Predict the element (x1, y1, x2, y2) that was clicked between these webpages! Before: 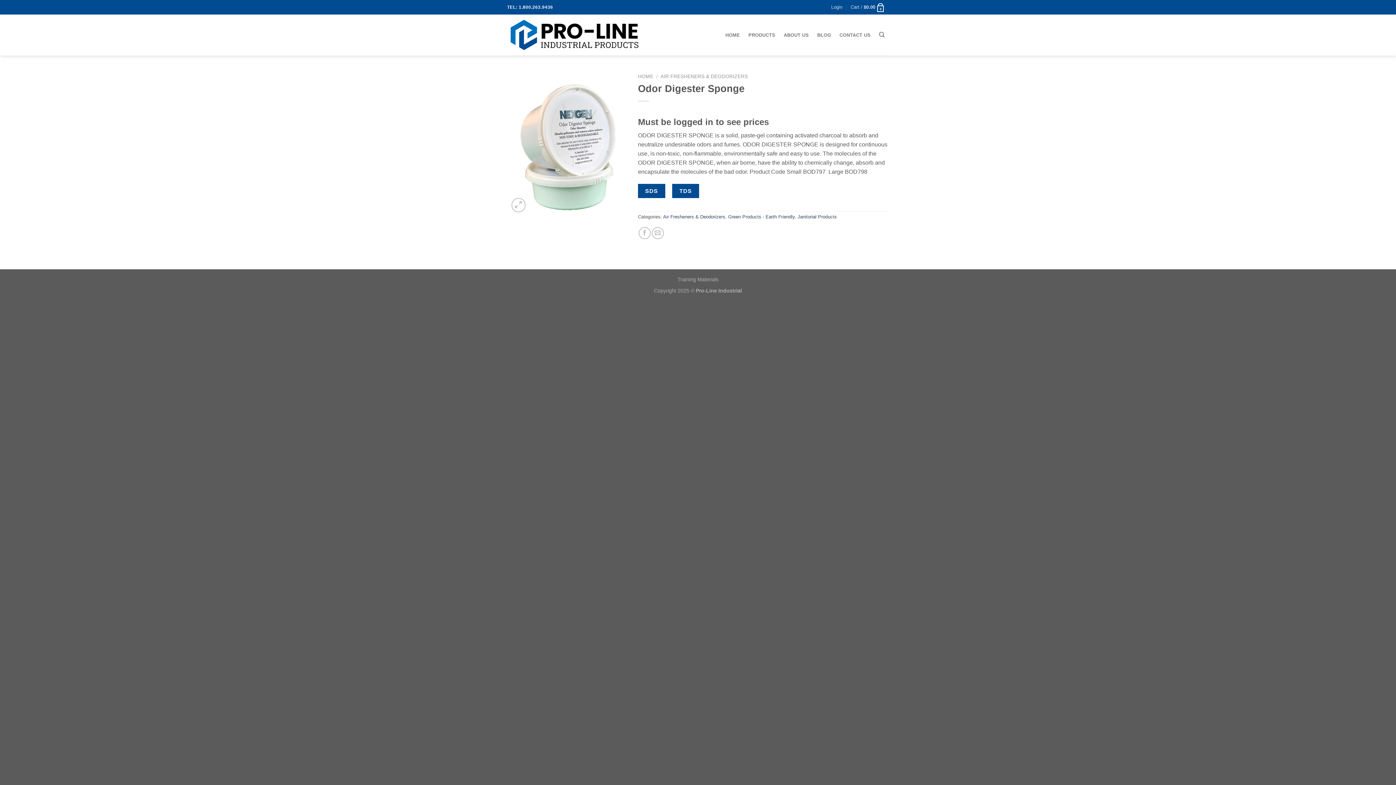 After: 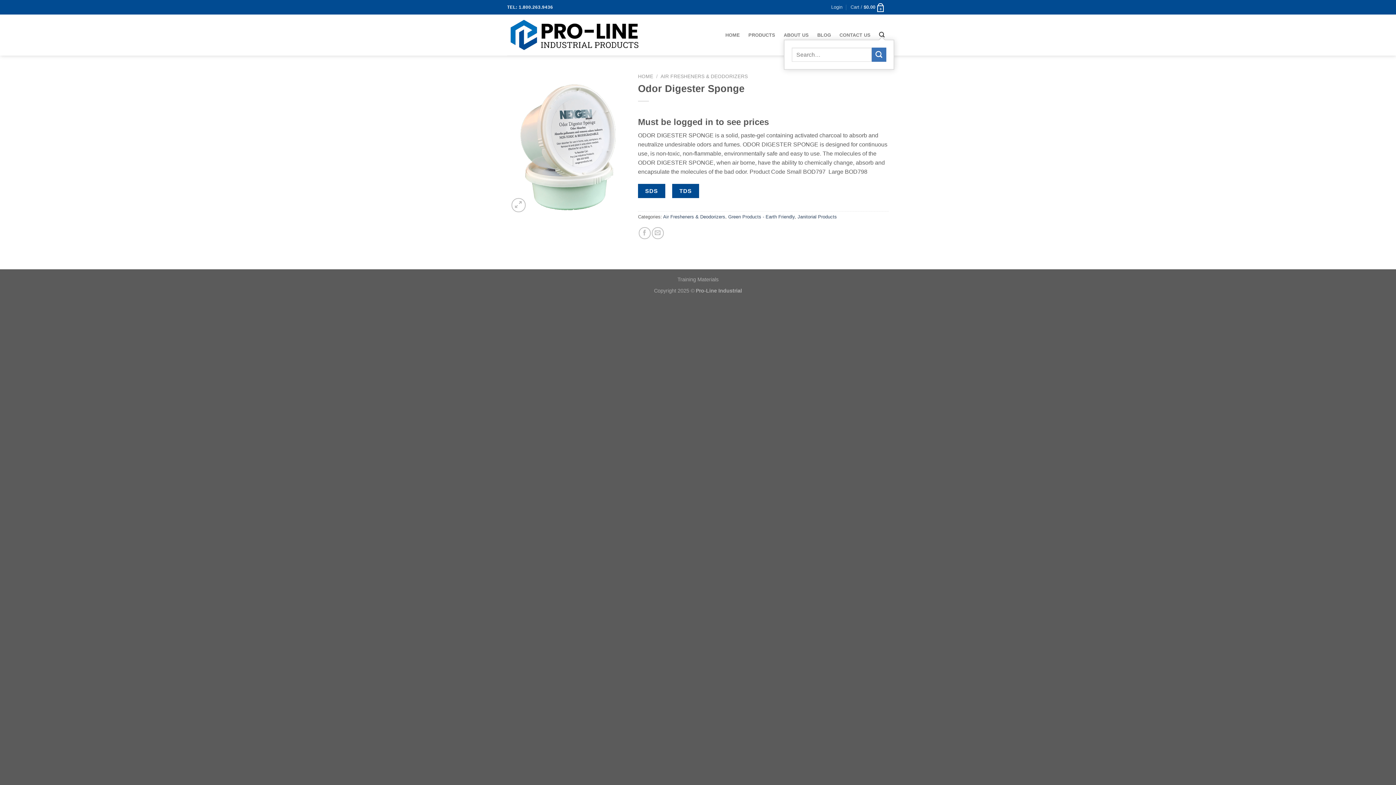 Action: label: Search bbox: (875, 30, 889, 38)